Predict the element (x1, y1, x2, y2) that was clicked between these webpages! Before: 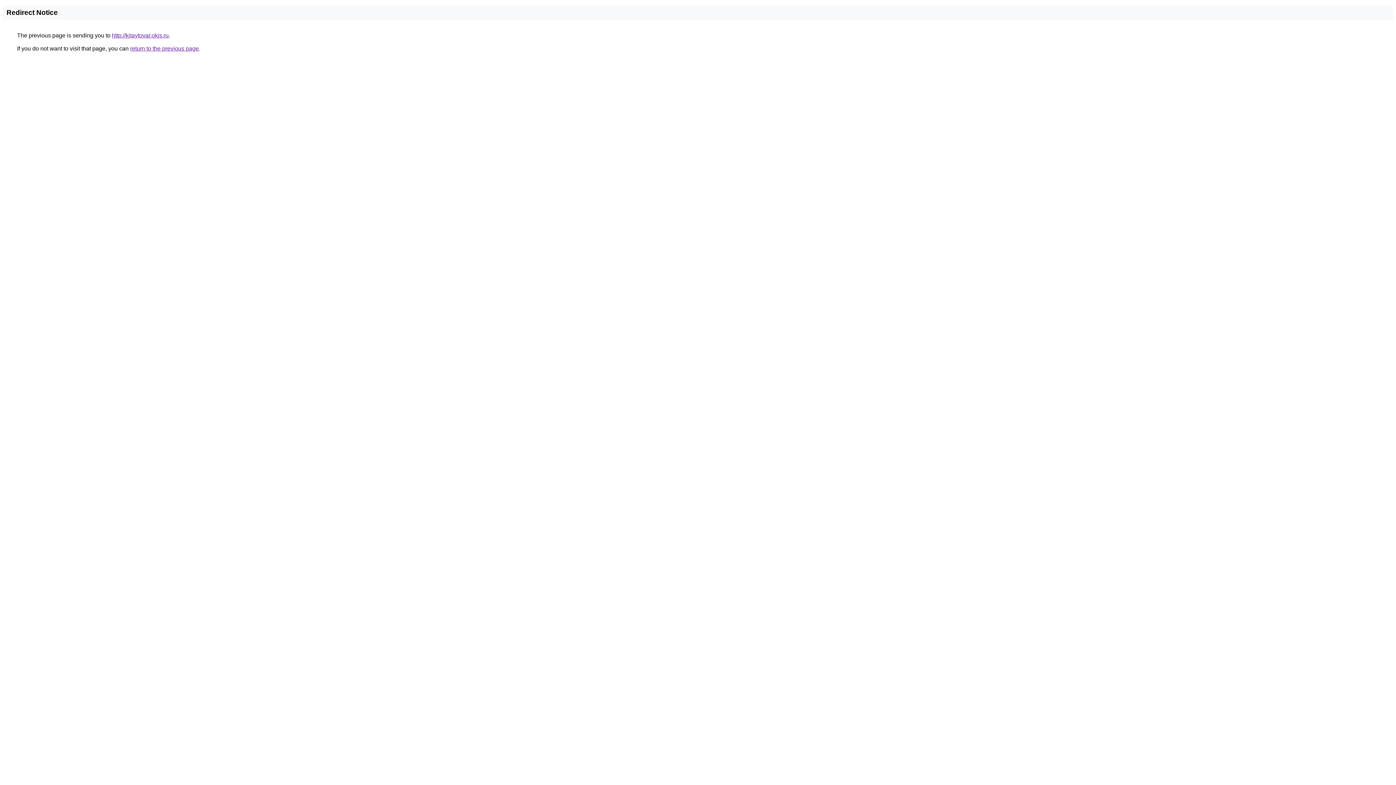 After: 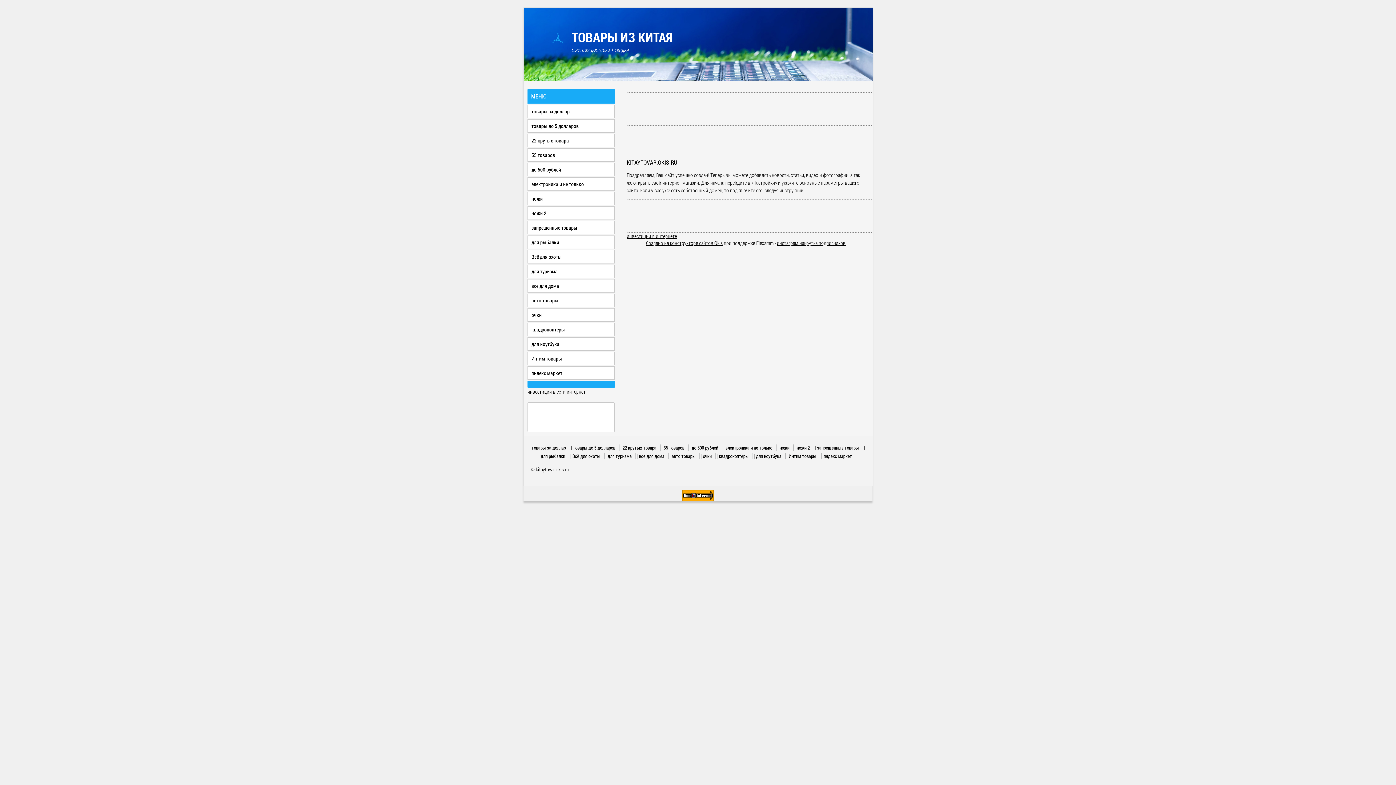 Action: label: http://kitaytovar.okis.ru bbox: (112, 32, 168, 38)